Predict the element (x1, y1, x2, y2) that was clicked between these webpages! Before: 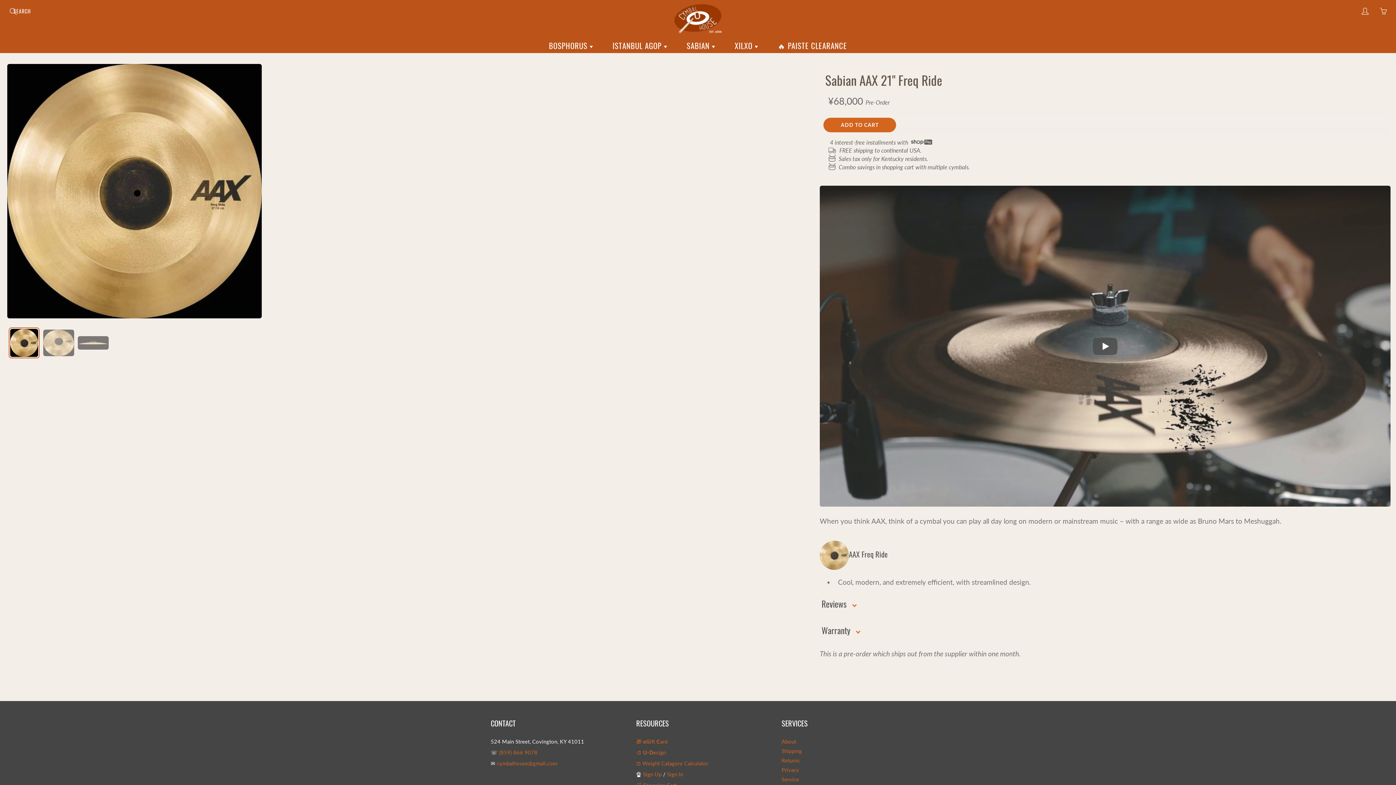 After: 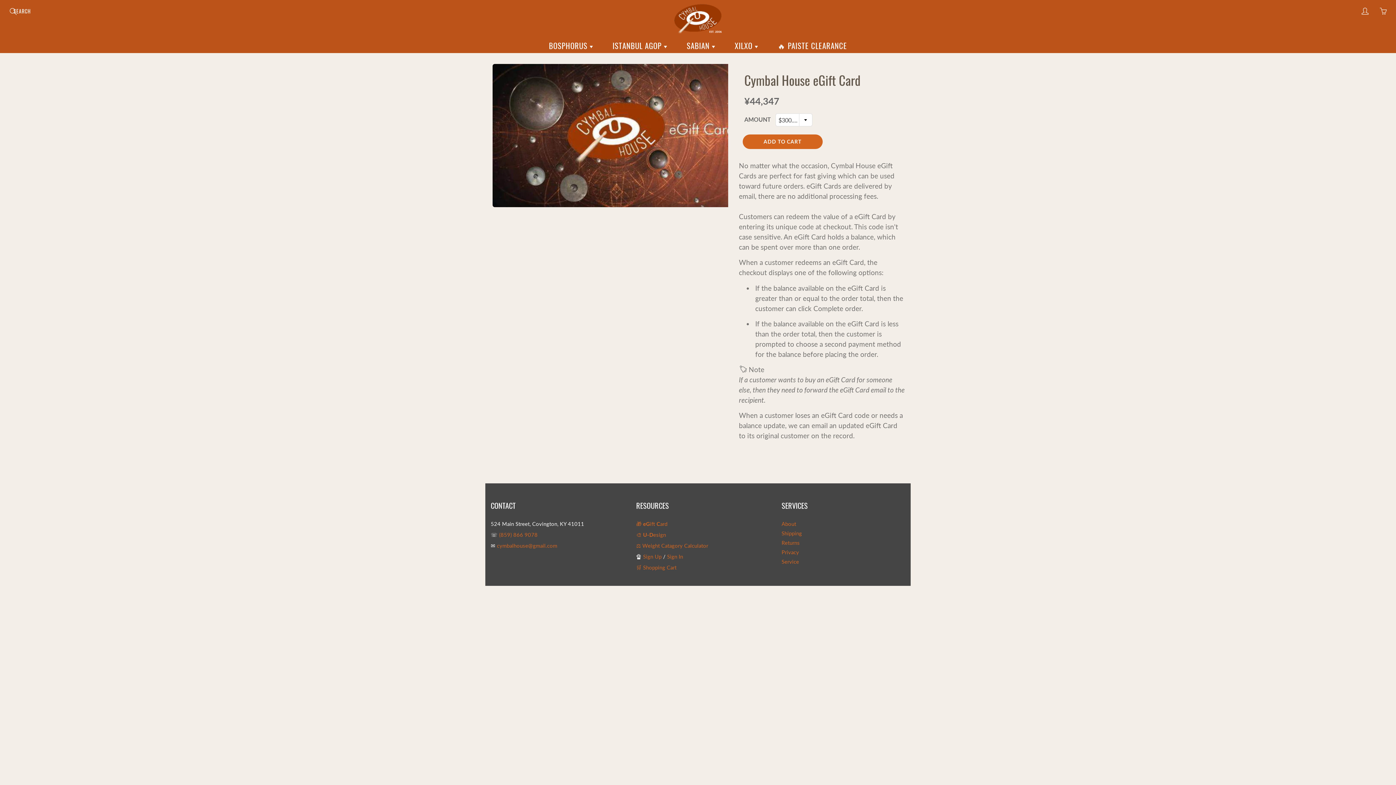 Action: label: 🎁 eGift Card bbox: (636, 738, 667, 745)